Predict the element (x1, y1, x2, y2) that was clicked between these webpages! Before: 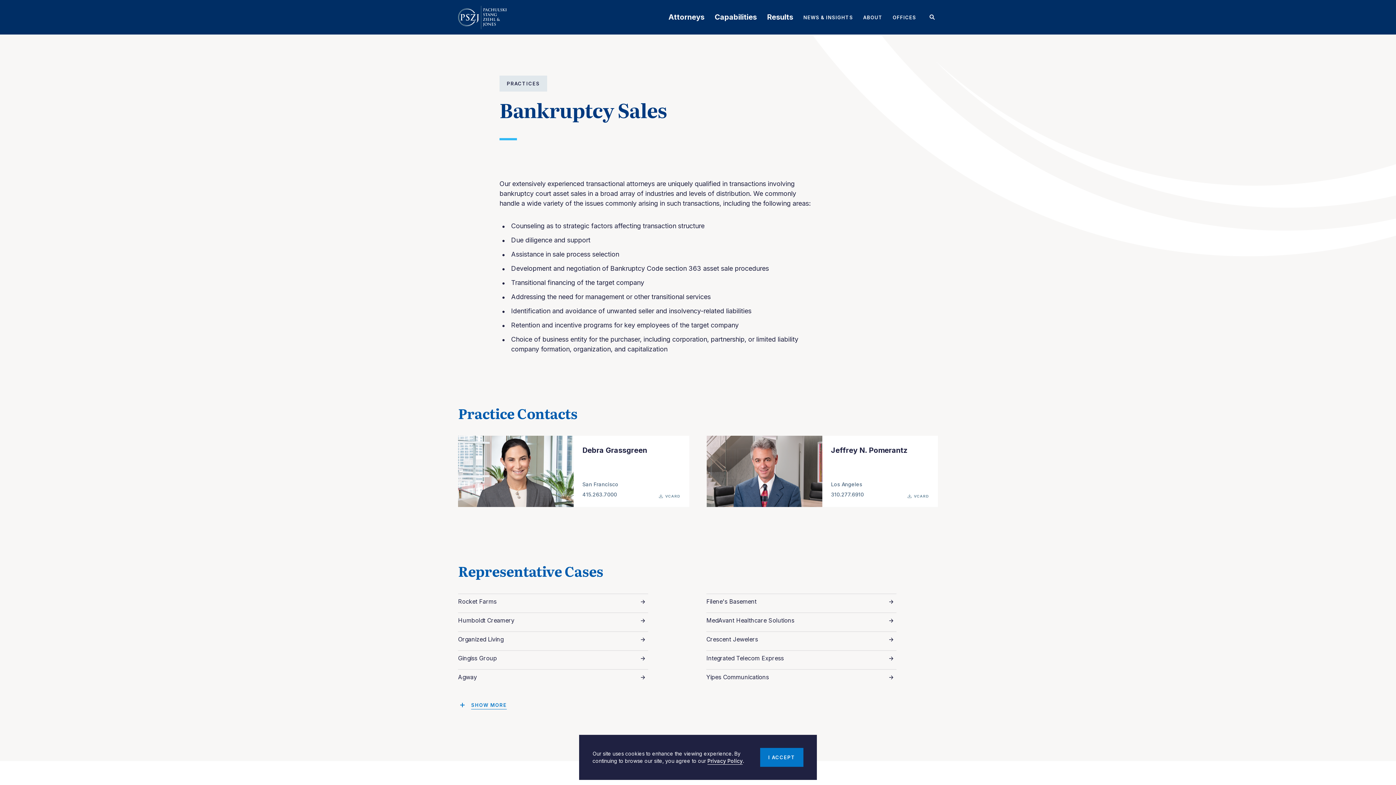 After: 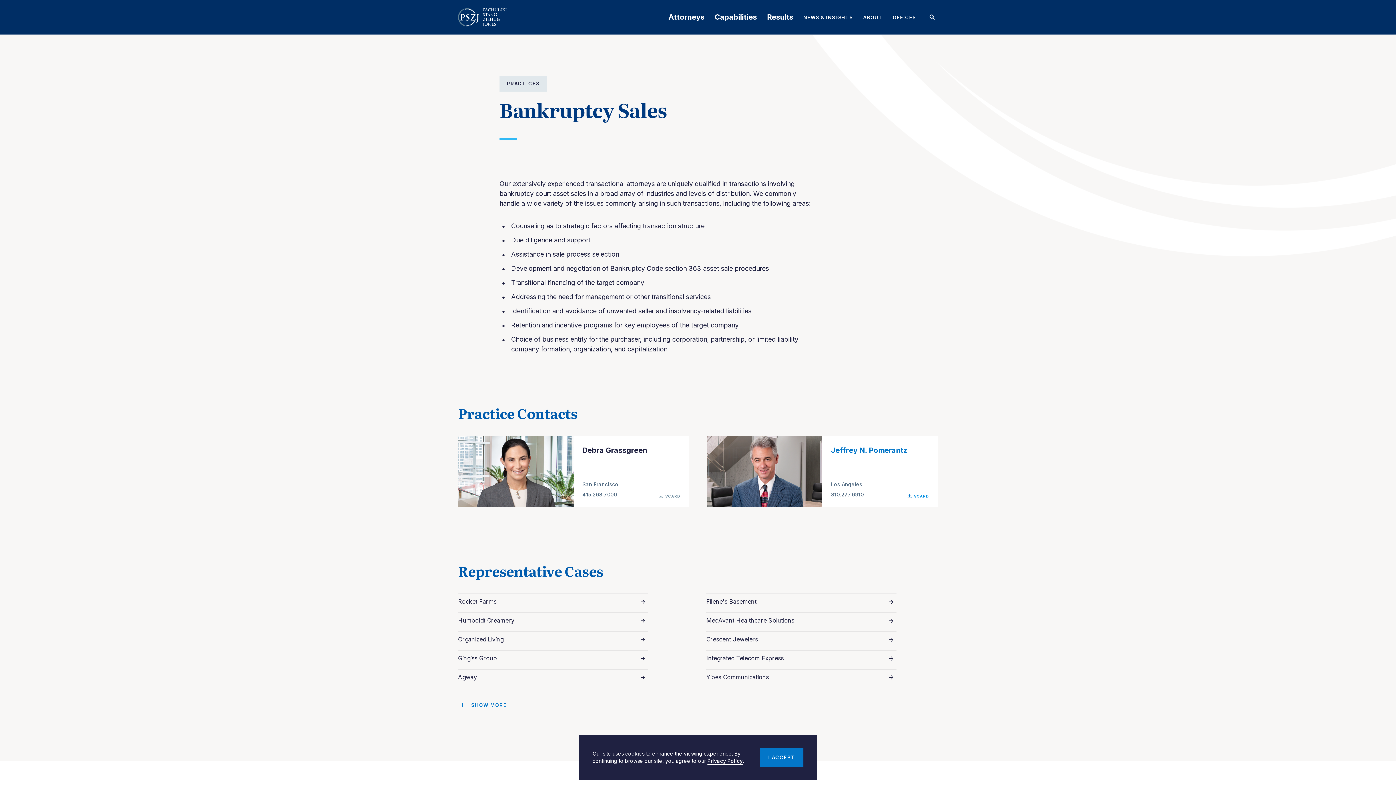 Action: bbox: (907, 494, 929, 498) label: VCARD